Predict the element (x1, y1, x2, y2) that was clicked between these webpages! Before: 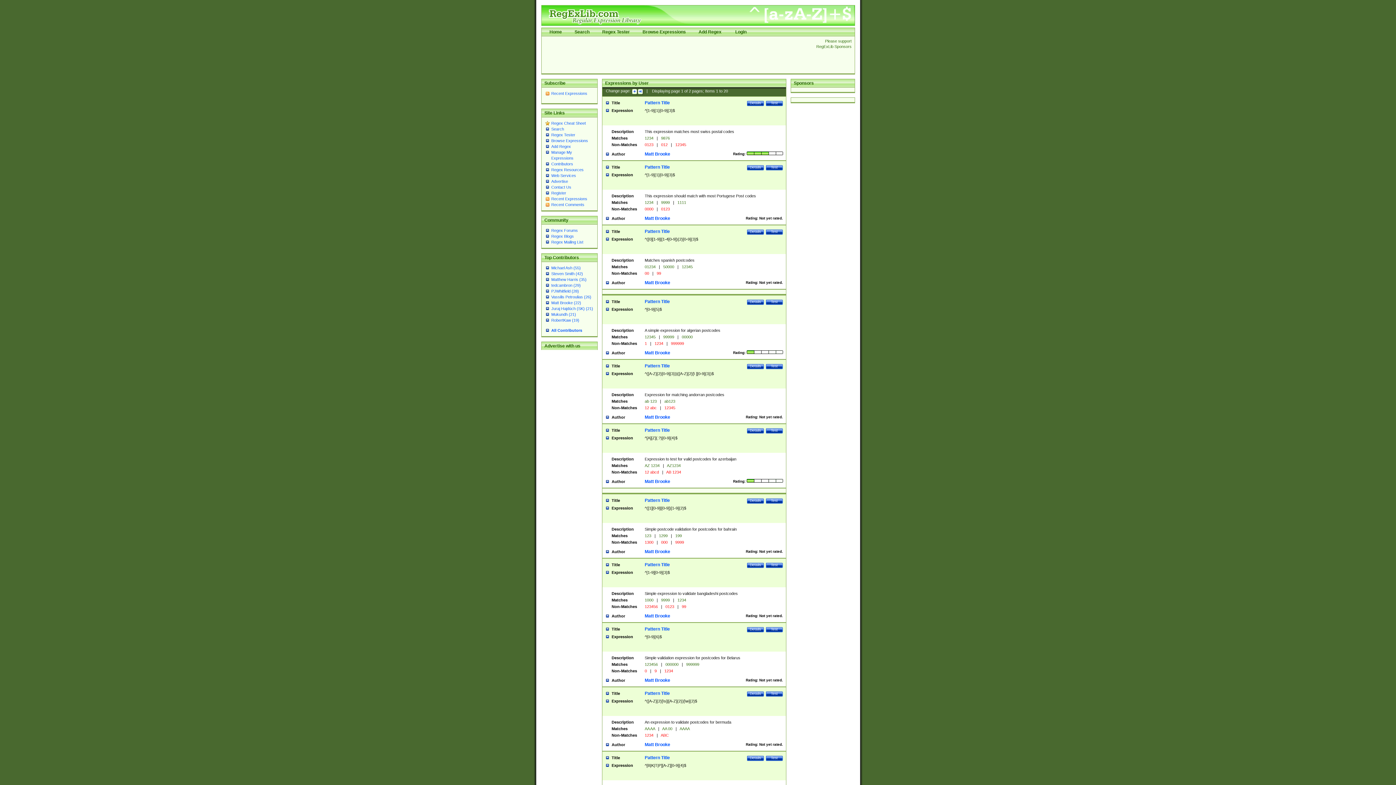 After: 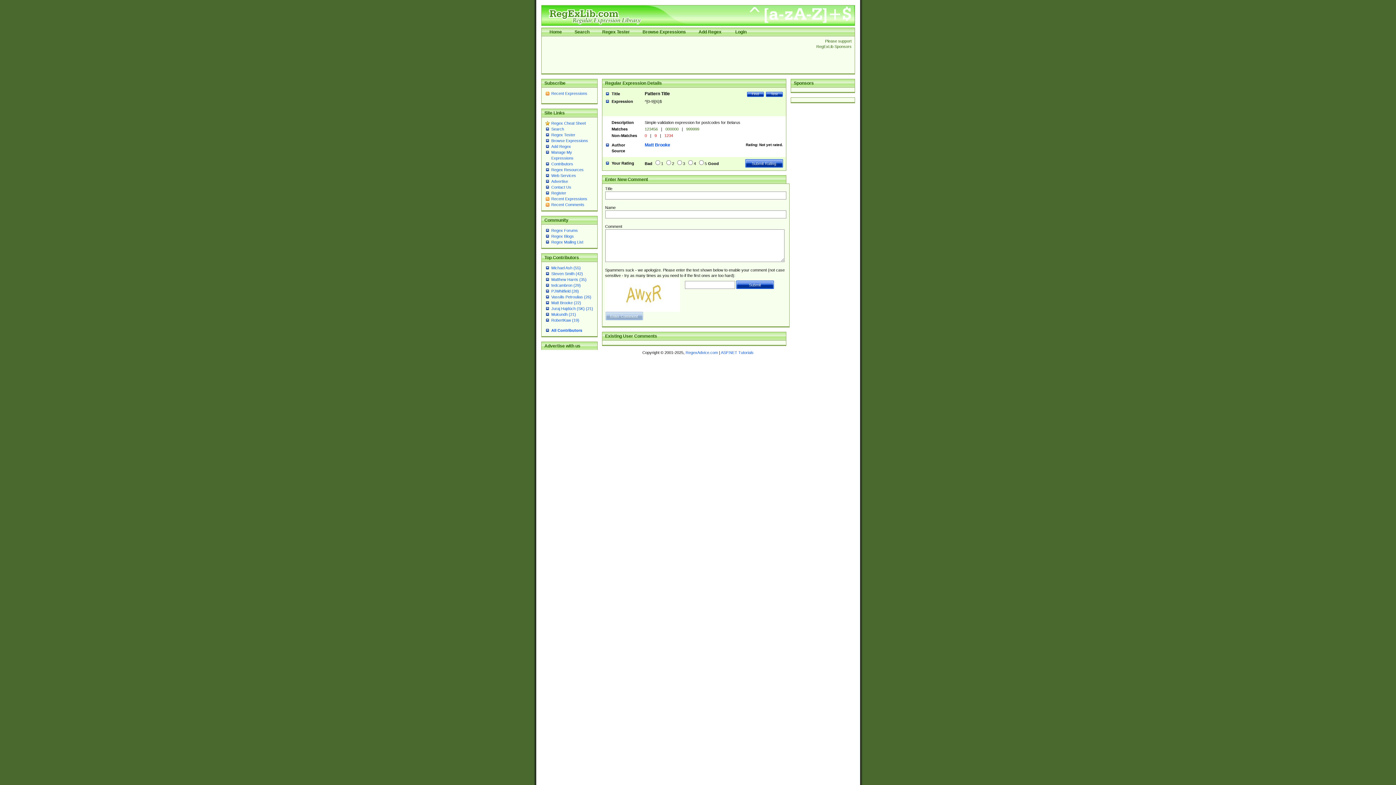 Action: bbox: (747, 626, 764, 633) label: Details